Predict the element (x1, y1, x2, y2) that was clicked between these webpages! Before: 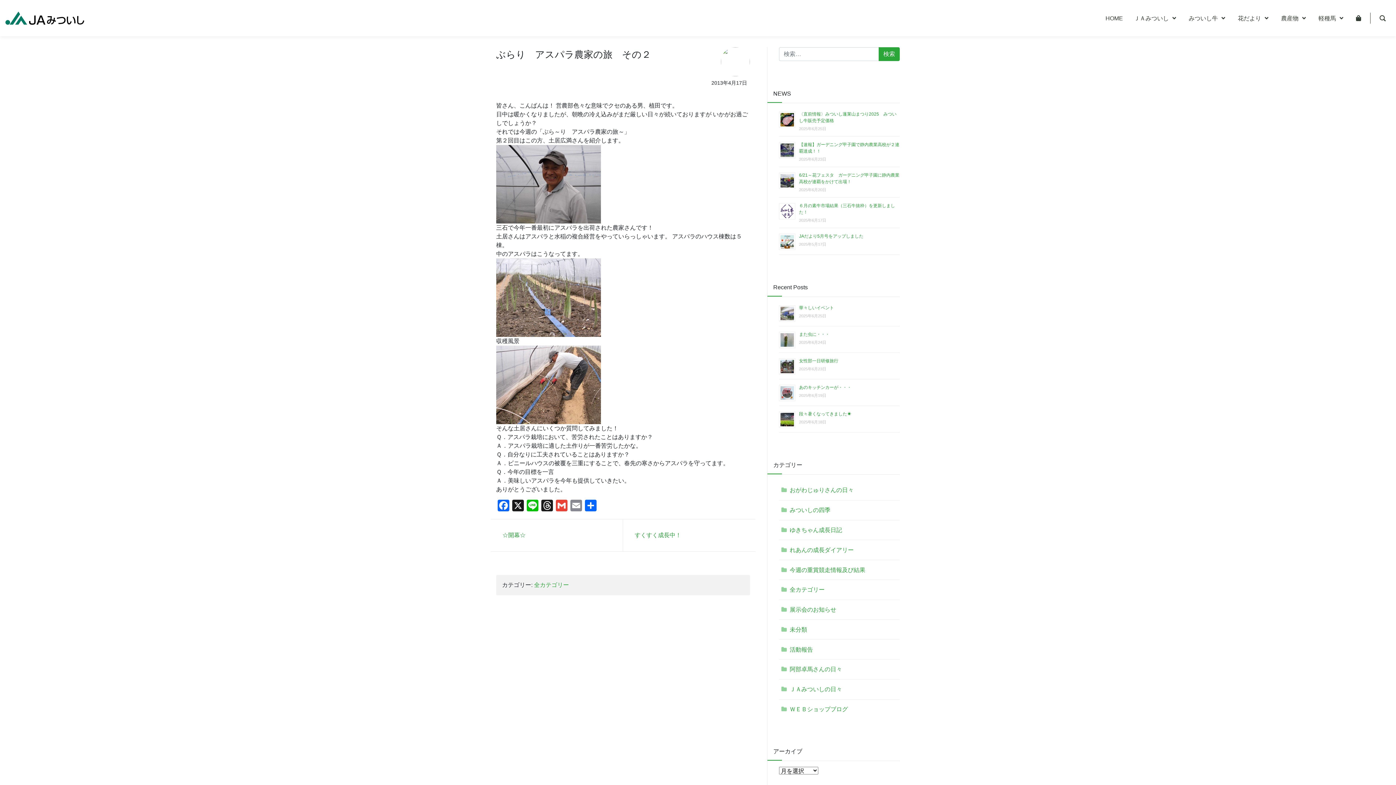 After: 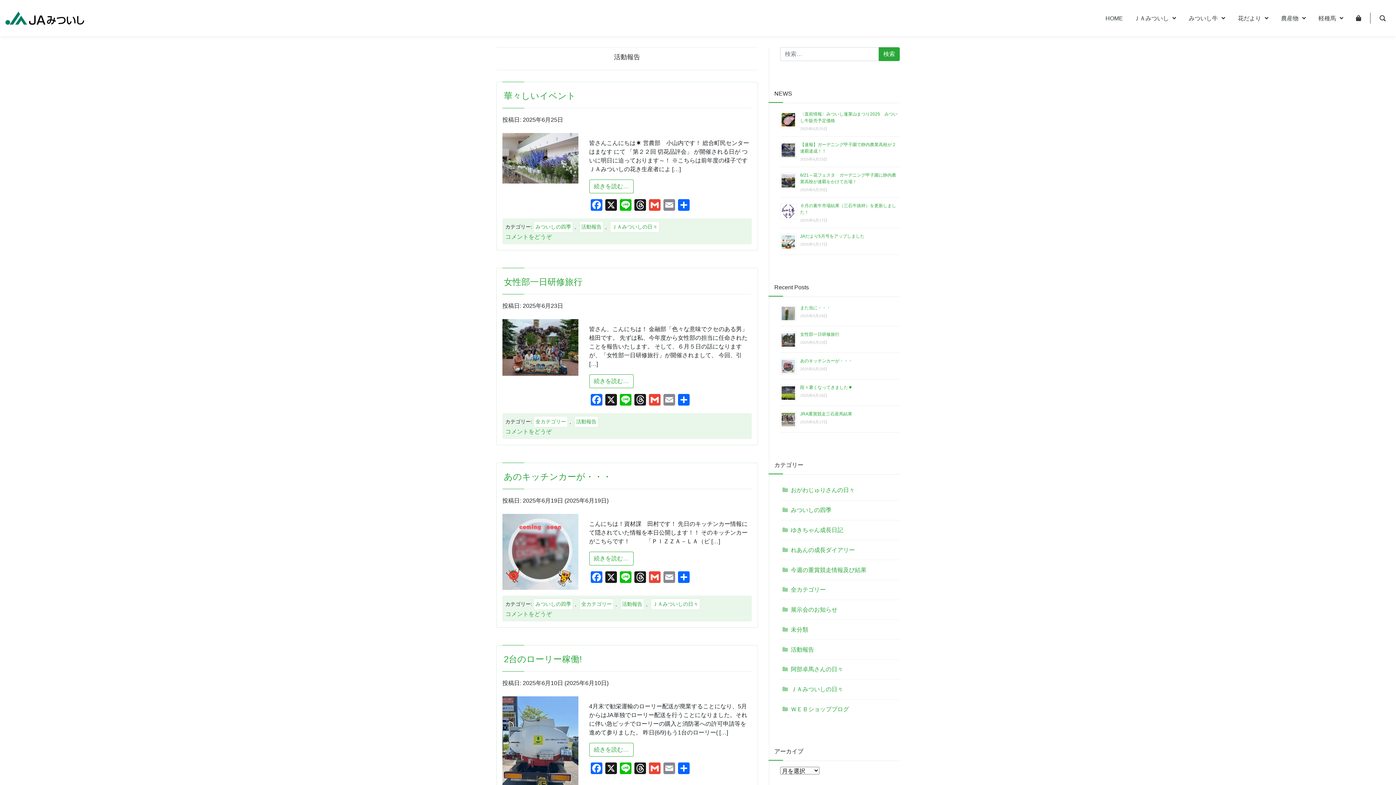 Action: bbox: (779, 643, 900, 656) label: 活動報告